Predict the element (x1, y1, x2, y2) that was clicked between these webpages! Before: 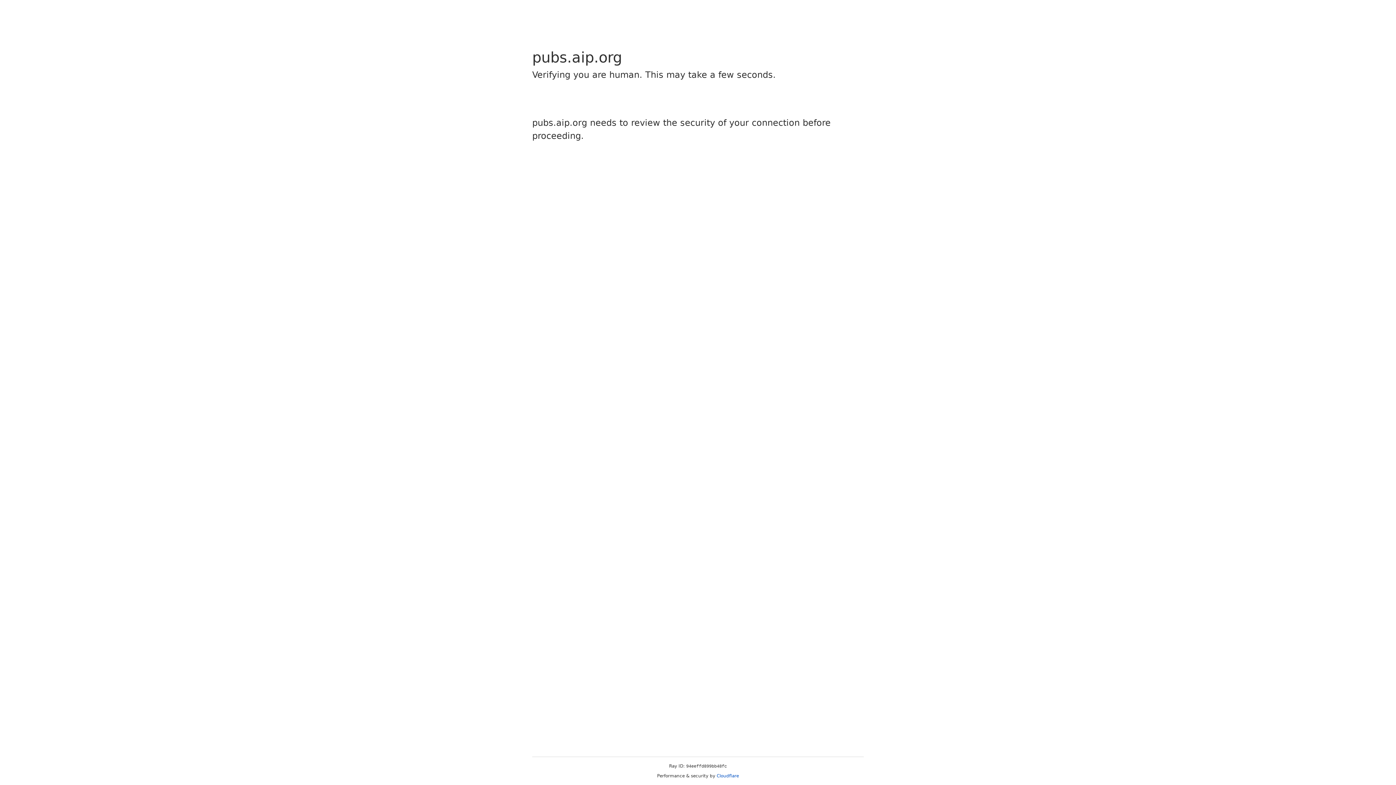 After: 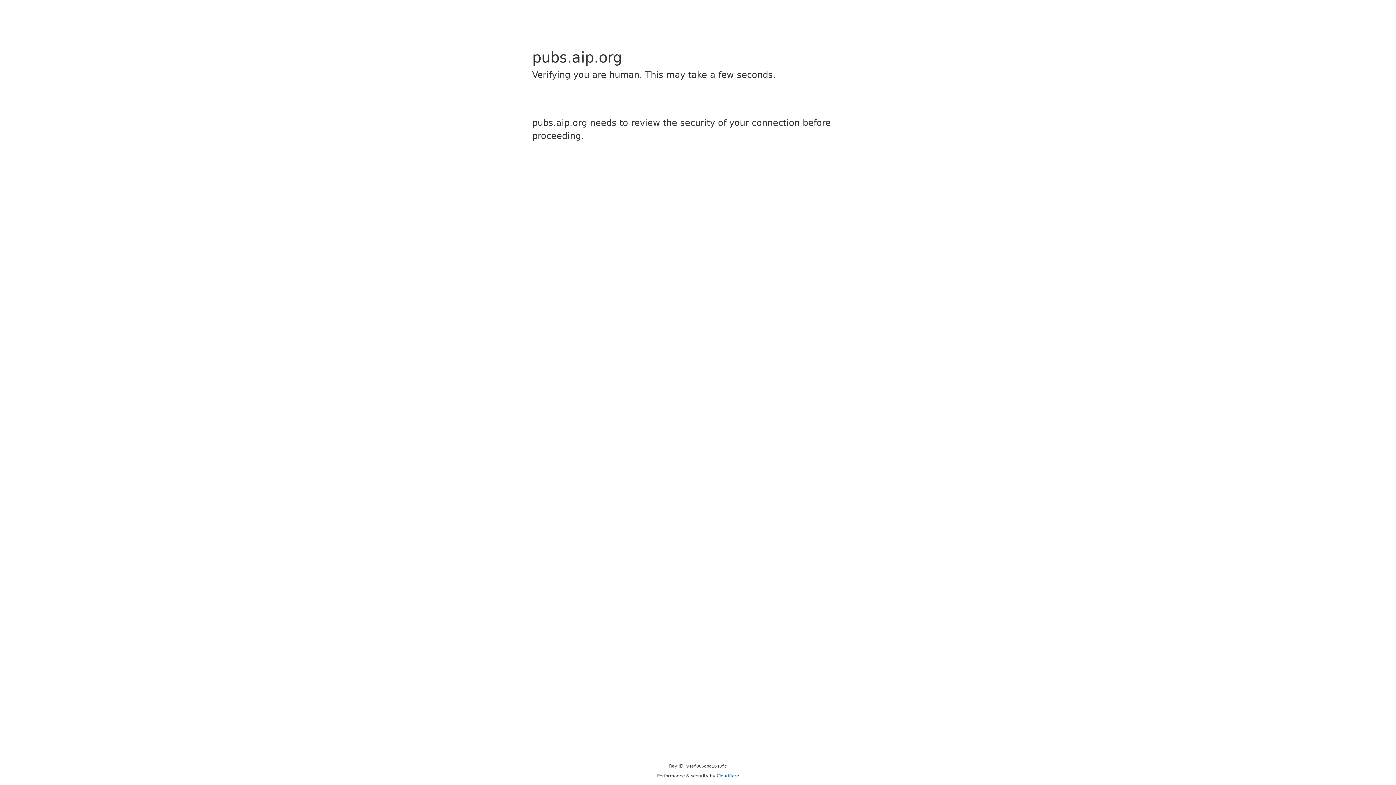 Action: bbox: (716, 773, 739, 778) label: Cloudflare